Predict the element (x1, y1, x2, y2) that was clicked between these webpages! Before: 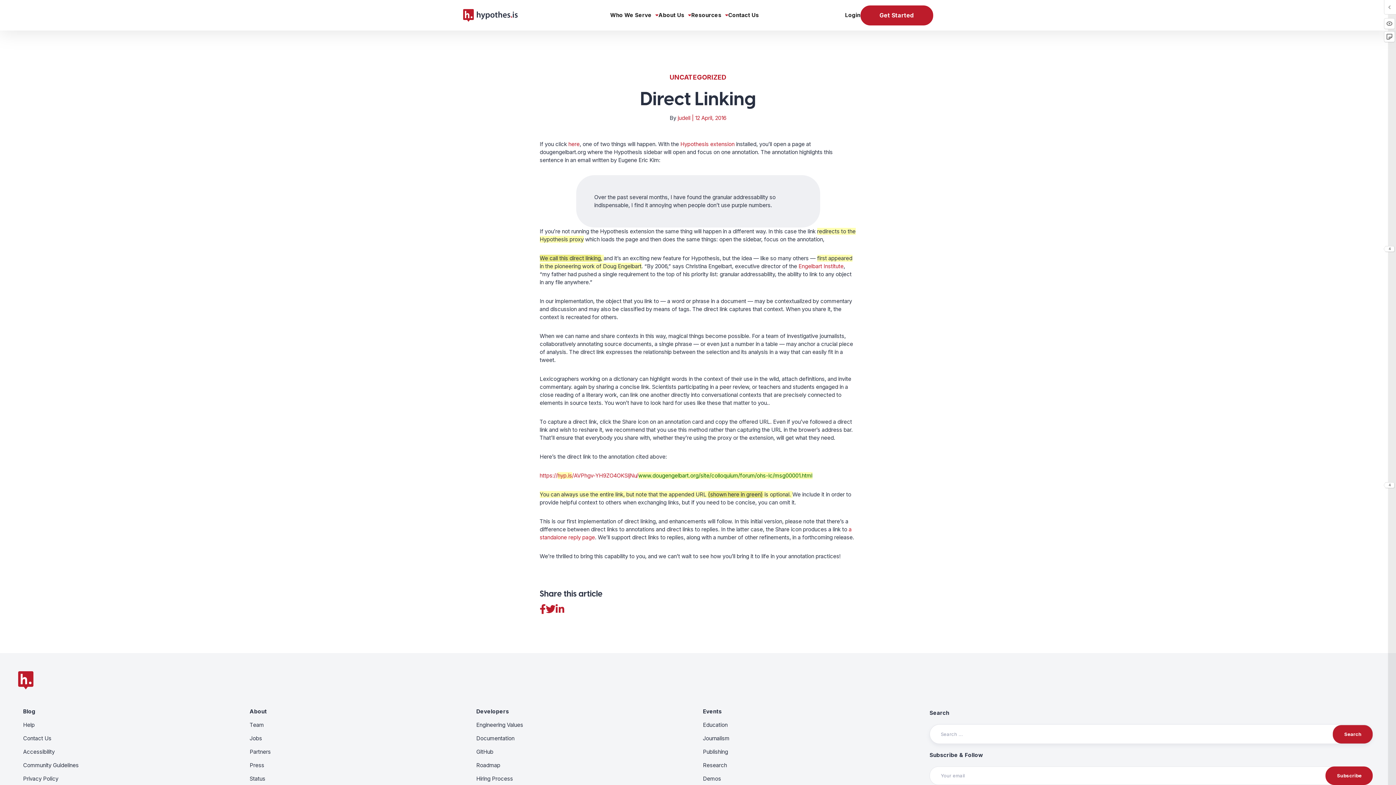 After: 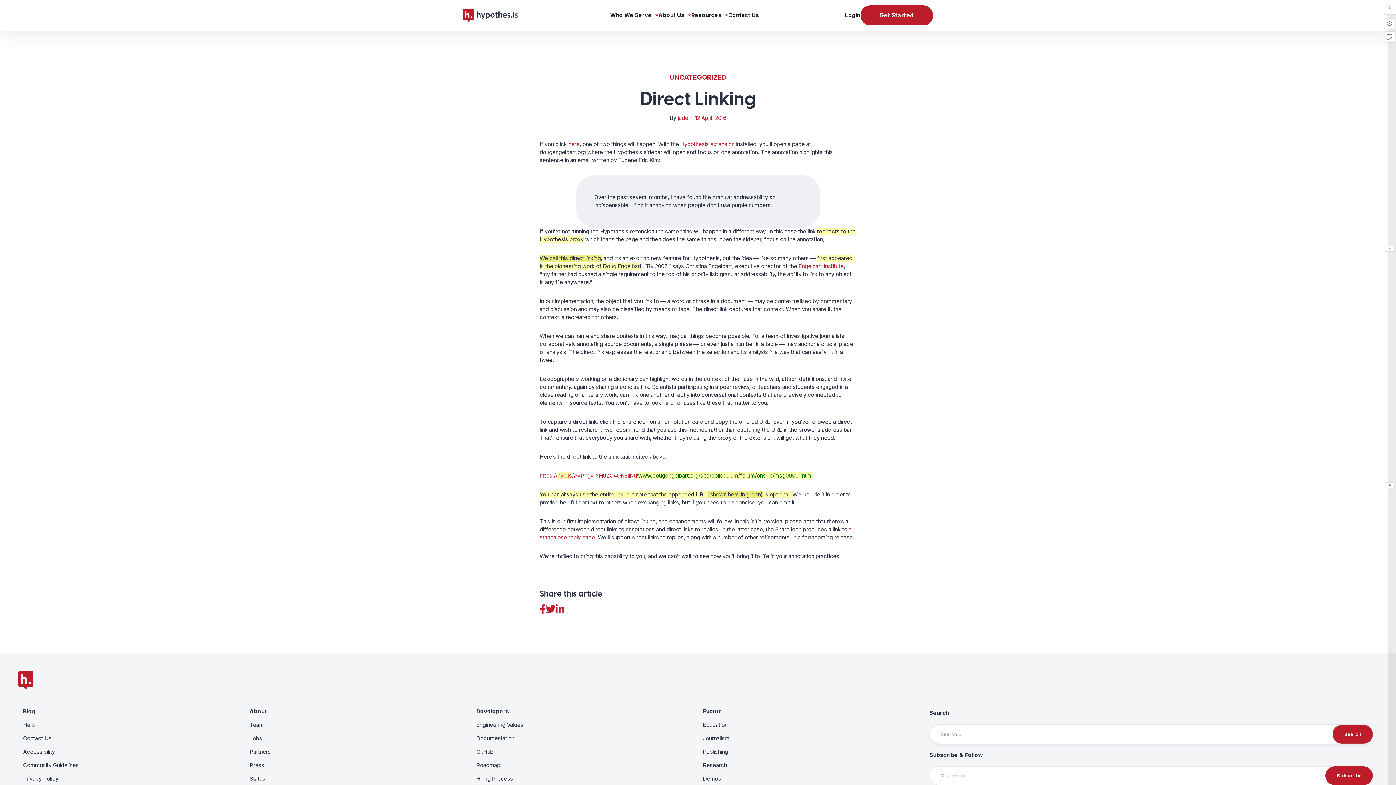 Action: bbox: (546, 603, 555, 615)